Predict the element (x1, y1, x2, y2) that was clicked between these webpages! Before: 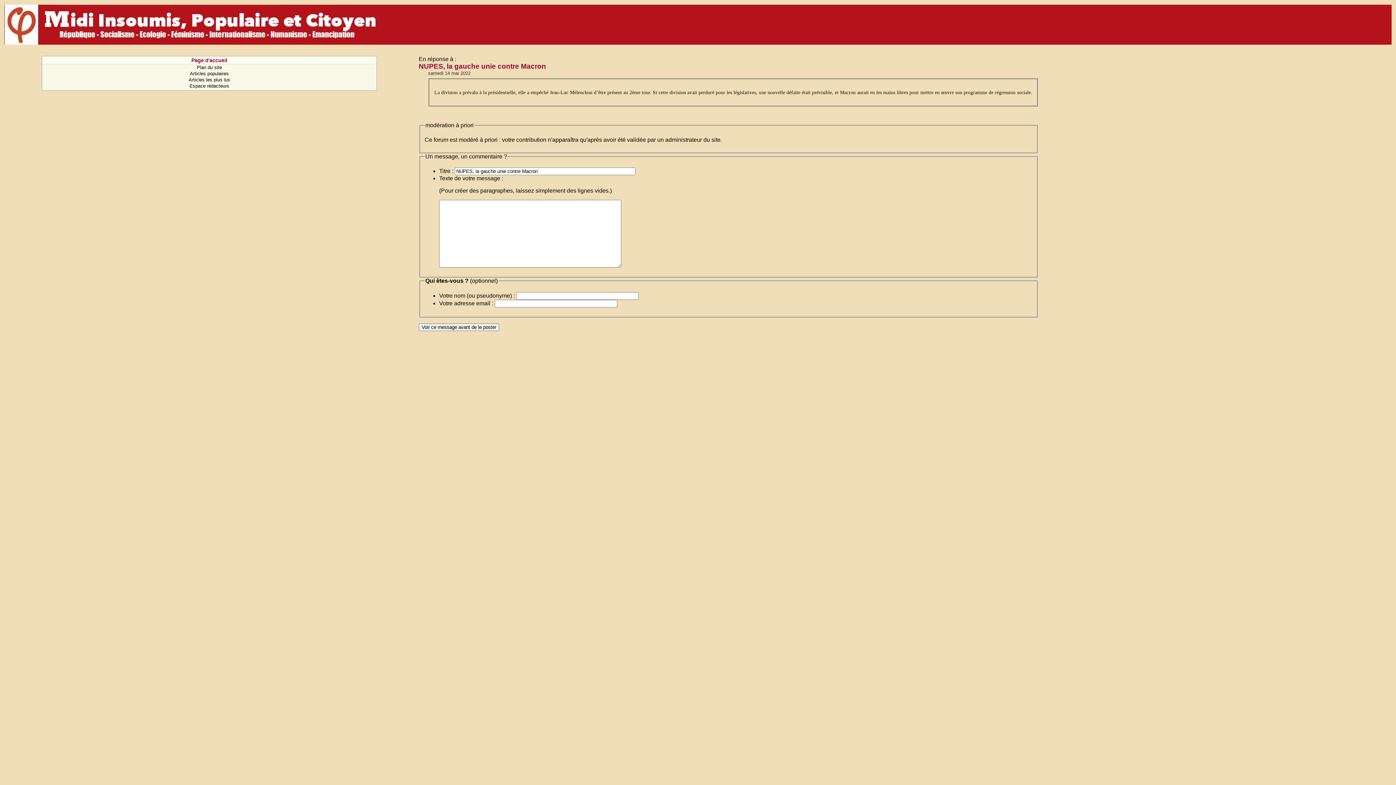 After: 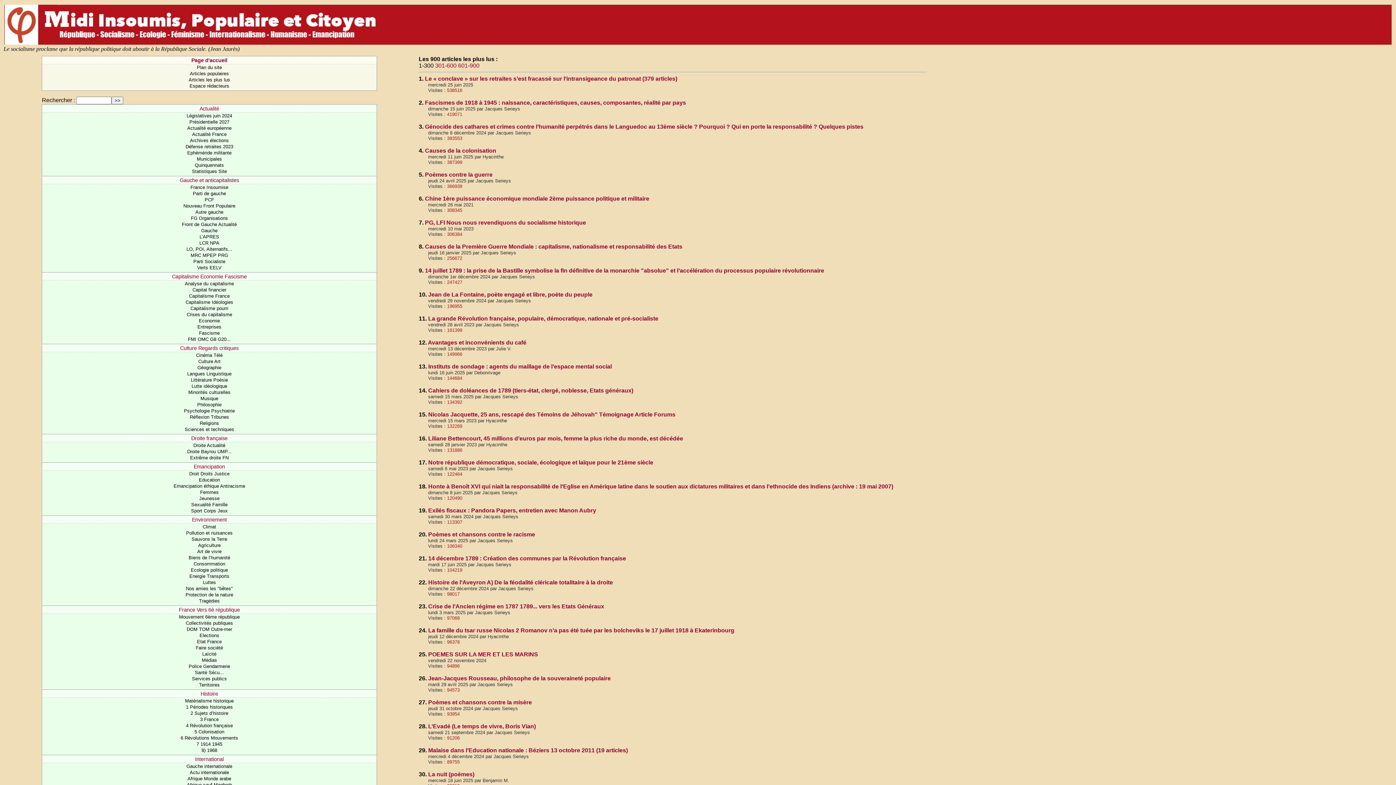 Action: bbox: (188, 77, 230, 82) label: Articles les plus lus